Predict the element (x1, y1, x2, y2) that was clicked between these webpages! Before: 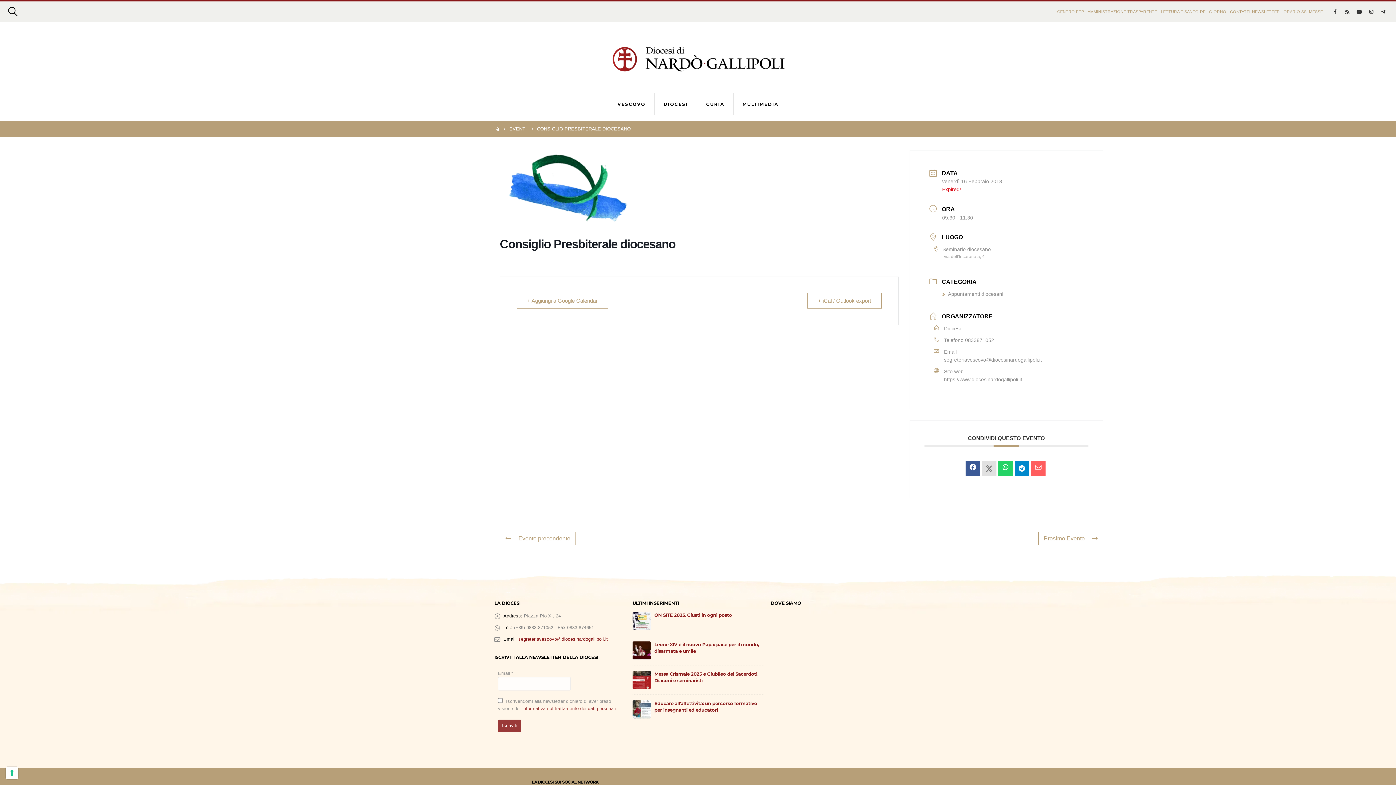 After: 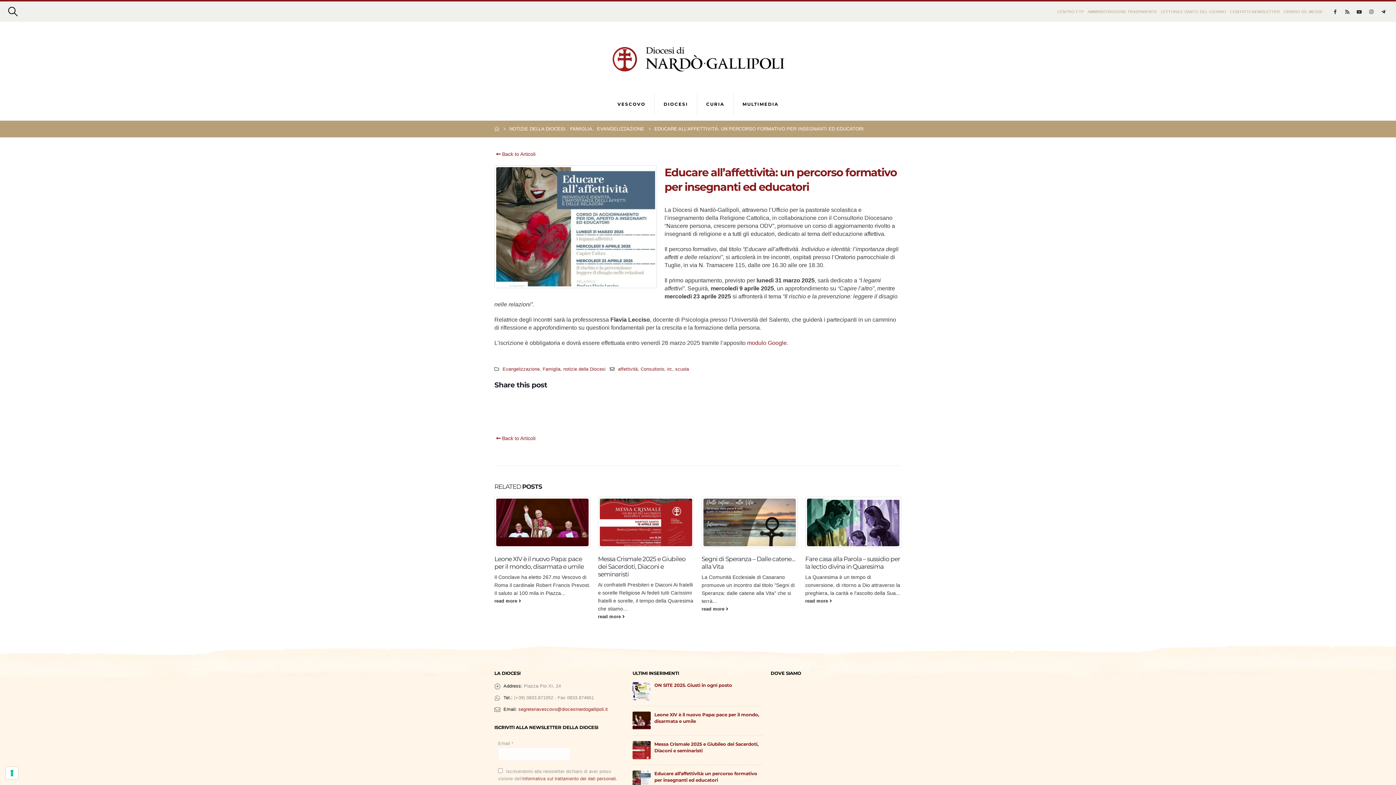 Action: label: Go to post page bbox: (632, 706, 650, 711)